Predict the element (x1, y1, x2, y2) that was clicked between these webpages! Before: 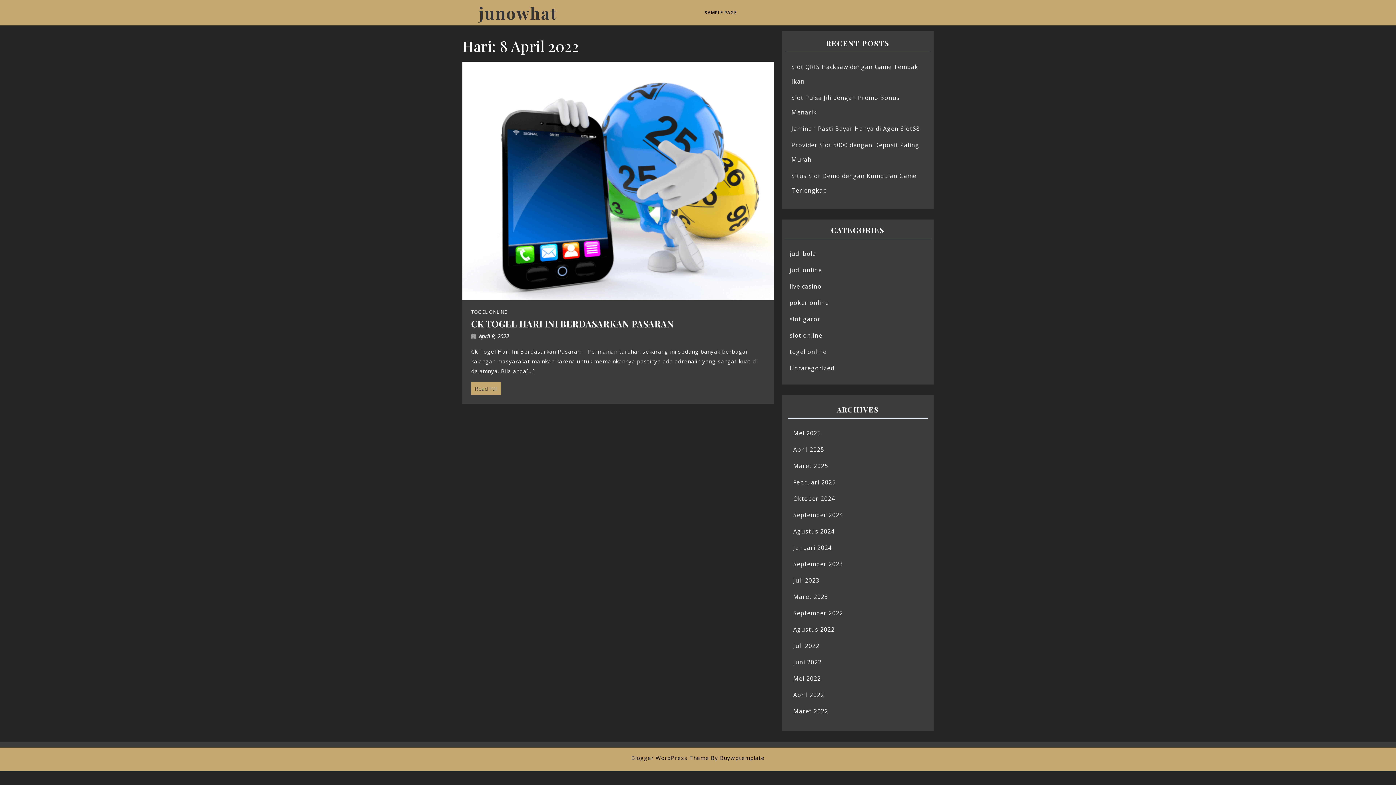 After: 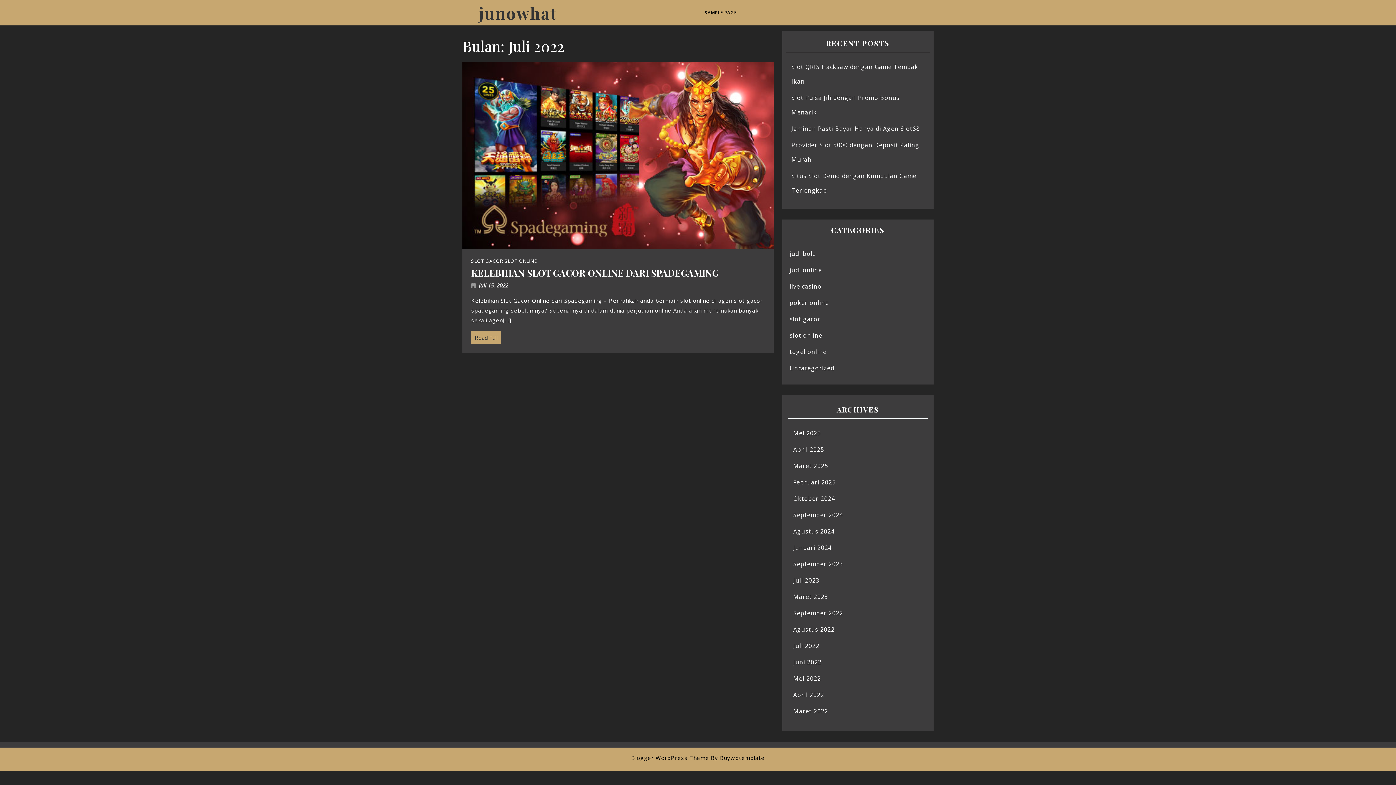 Action: label: Juli 2022 bbox: (793, 642, 819, 650)